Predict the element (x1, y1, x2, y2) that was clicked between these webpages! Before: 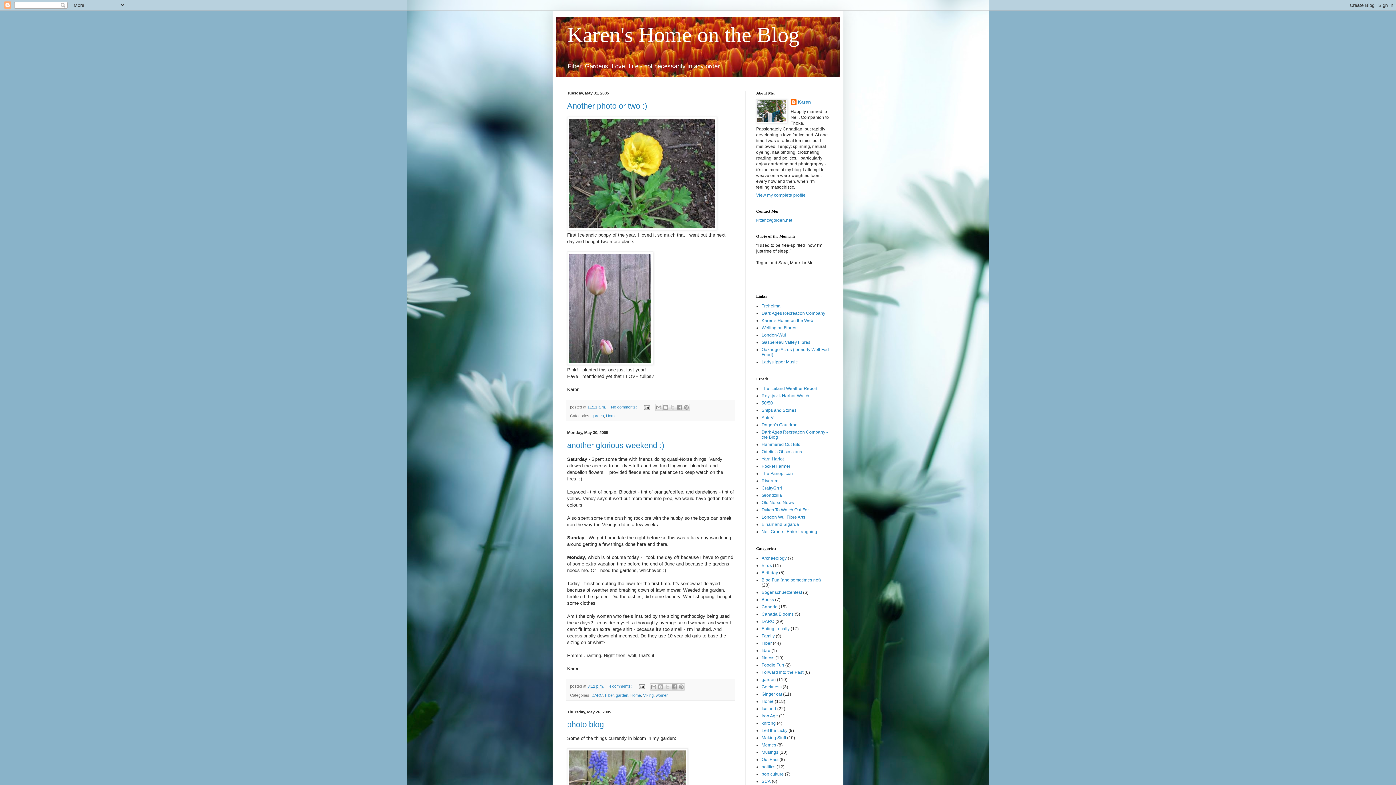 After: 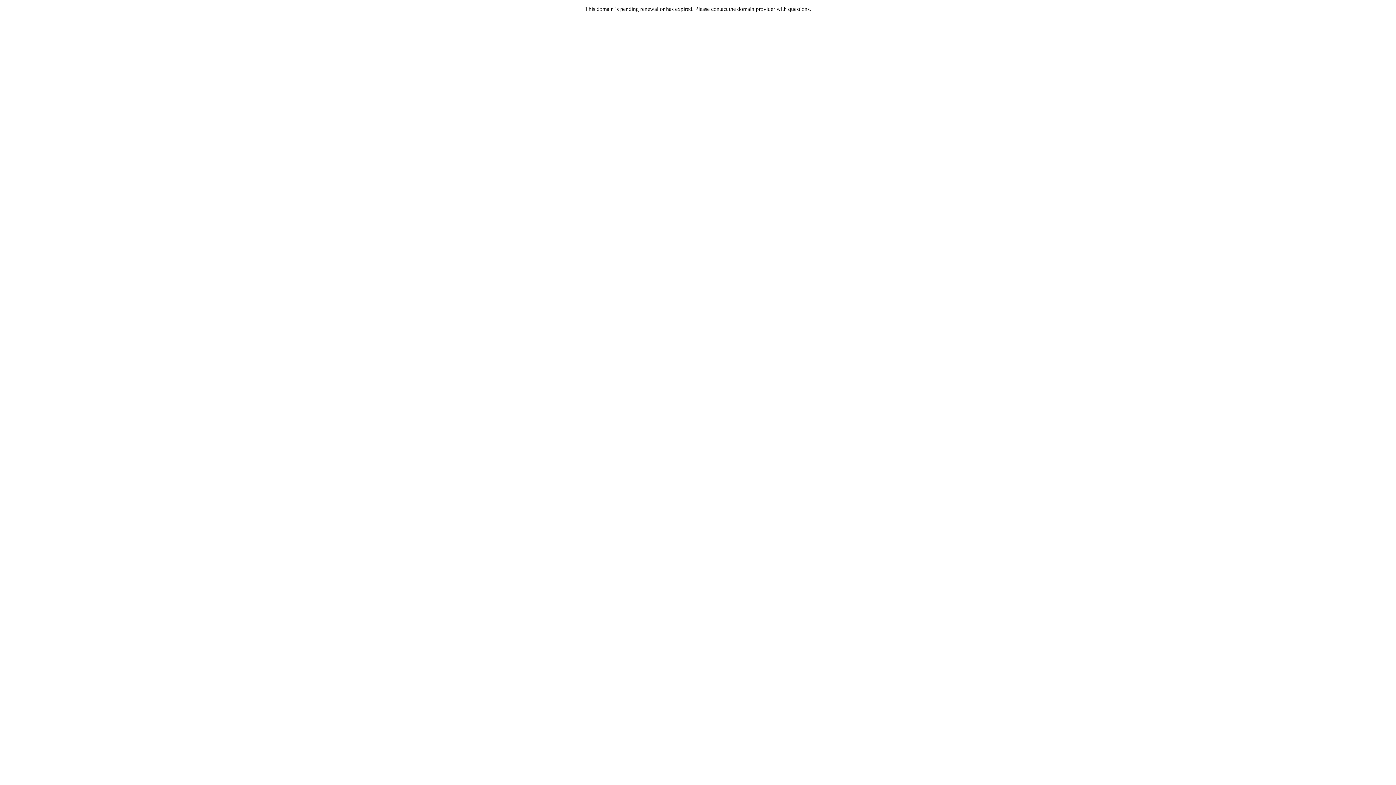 Action: label: Old Norse News bbox: (761, 500, 794, 505)